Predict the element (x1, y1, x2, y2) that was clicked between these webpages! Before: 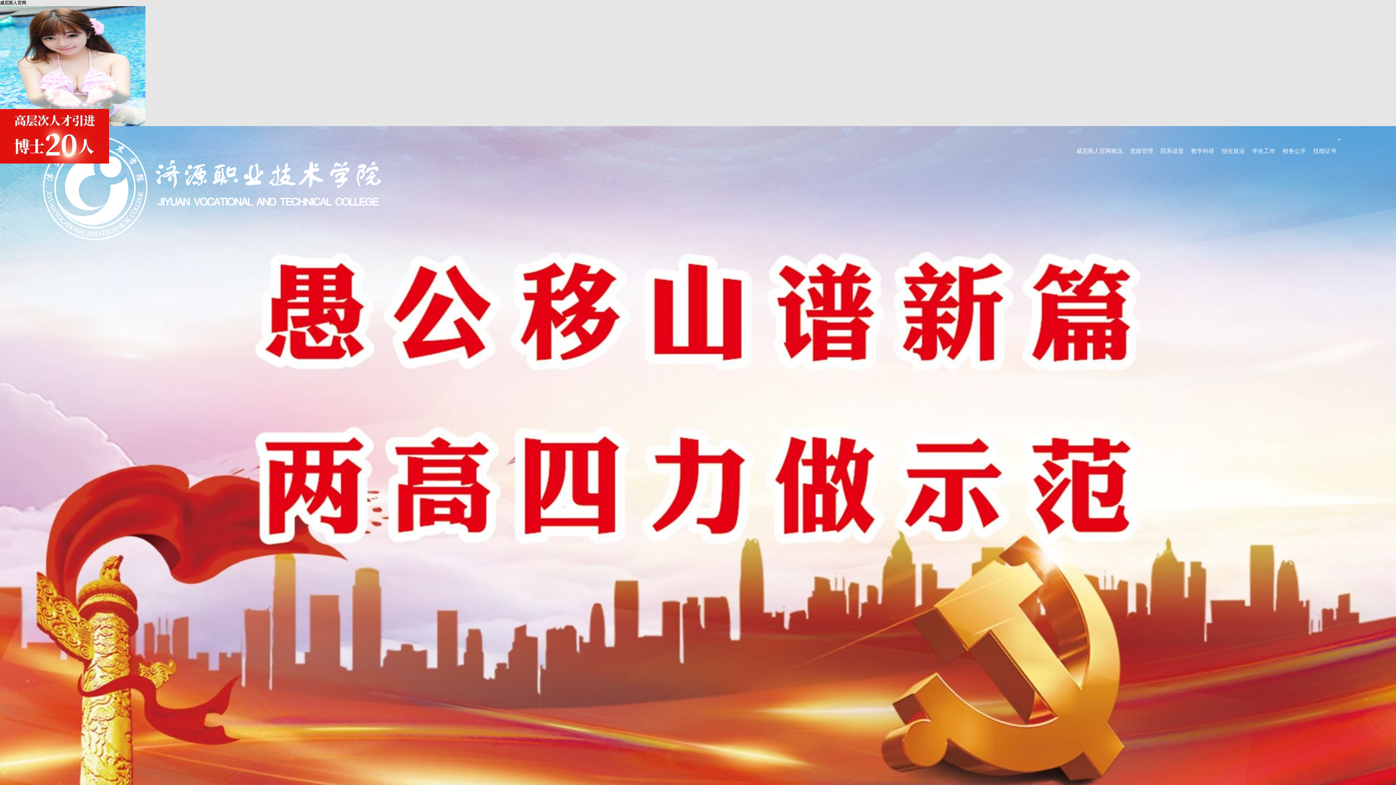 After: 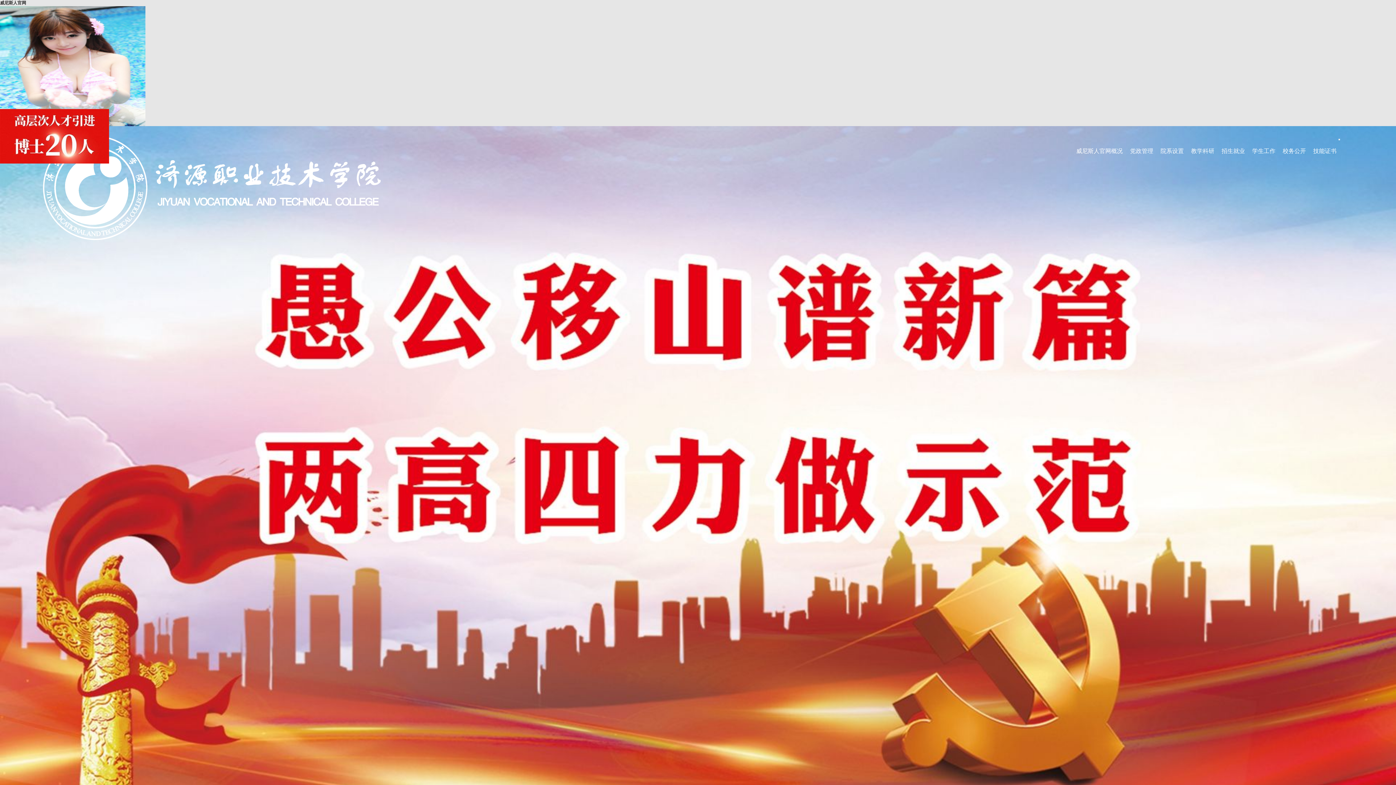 Action: bbox: (1283, 144, 1306, 154) label: 校务公开